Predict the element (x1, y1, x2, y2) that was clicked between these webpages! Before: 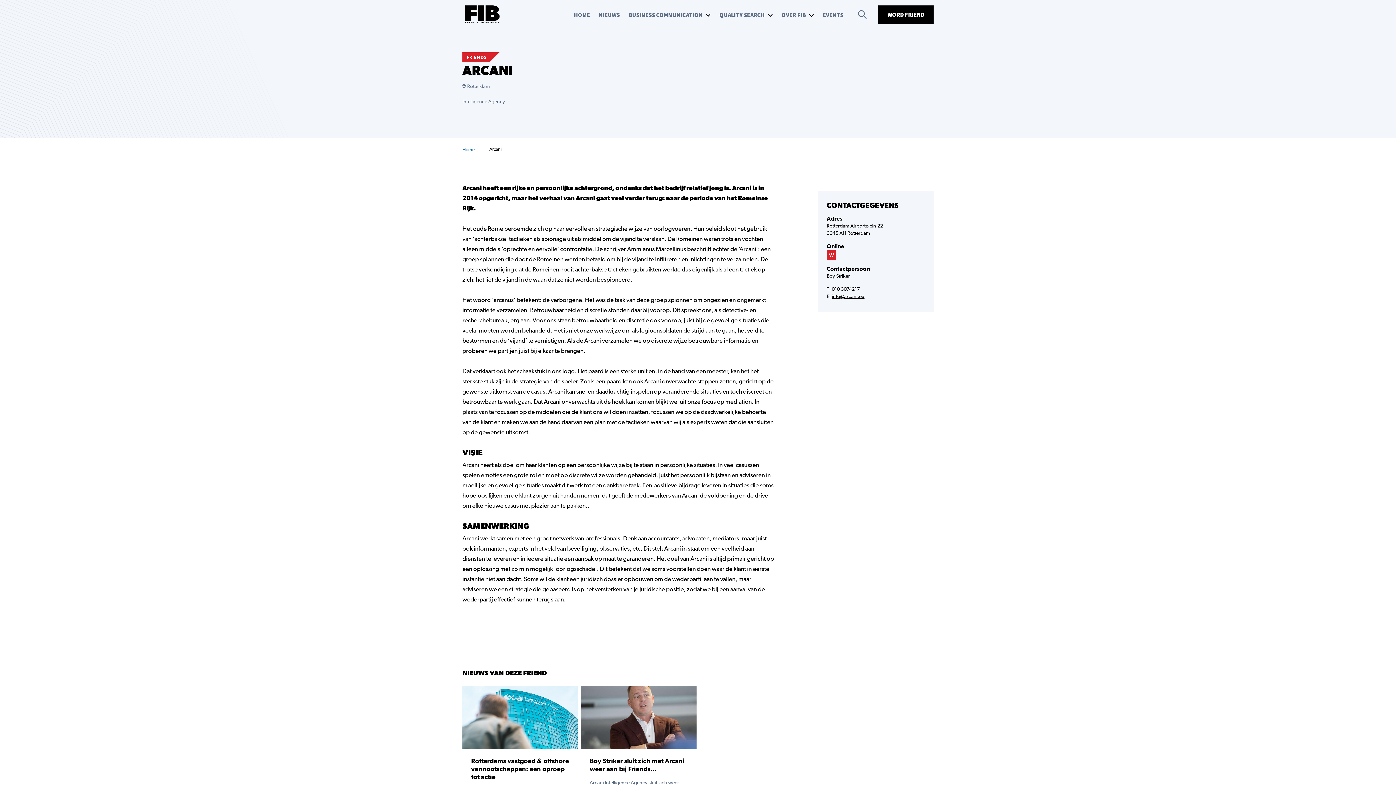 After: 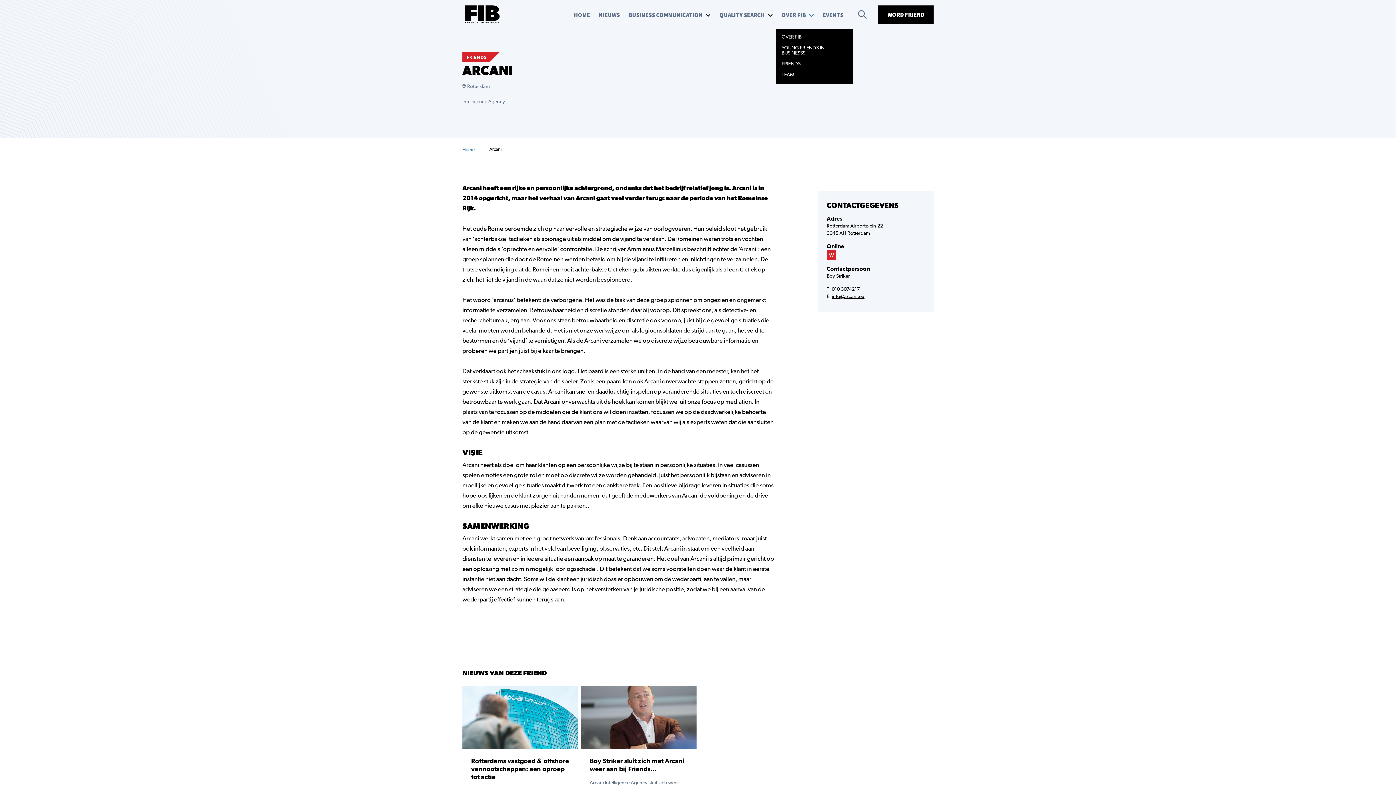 Action: bbox: (781, 0, 814, 29) label: OVER FIB